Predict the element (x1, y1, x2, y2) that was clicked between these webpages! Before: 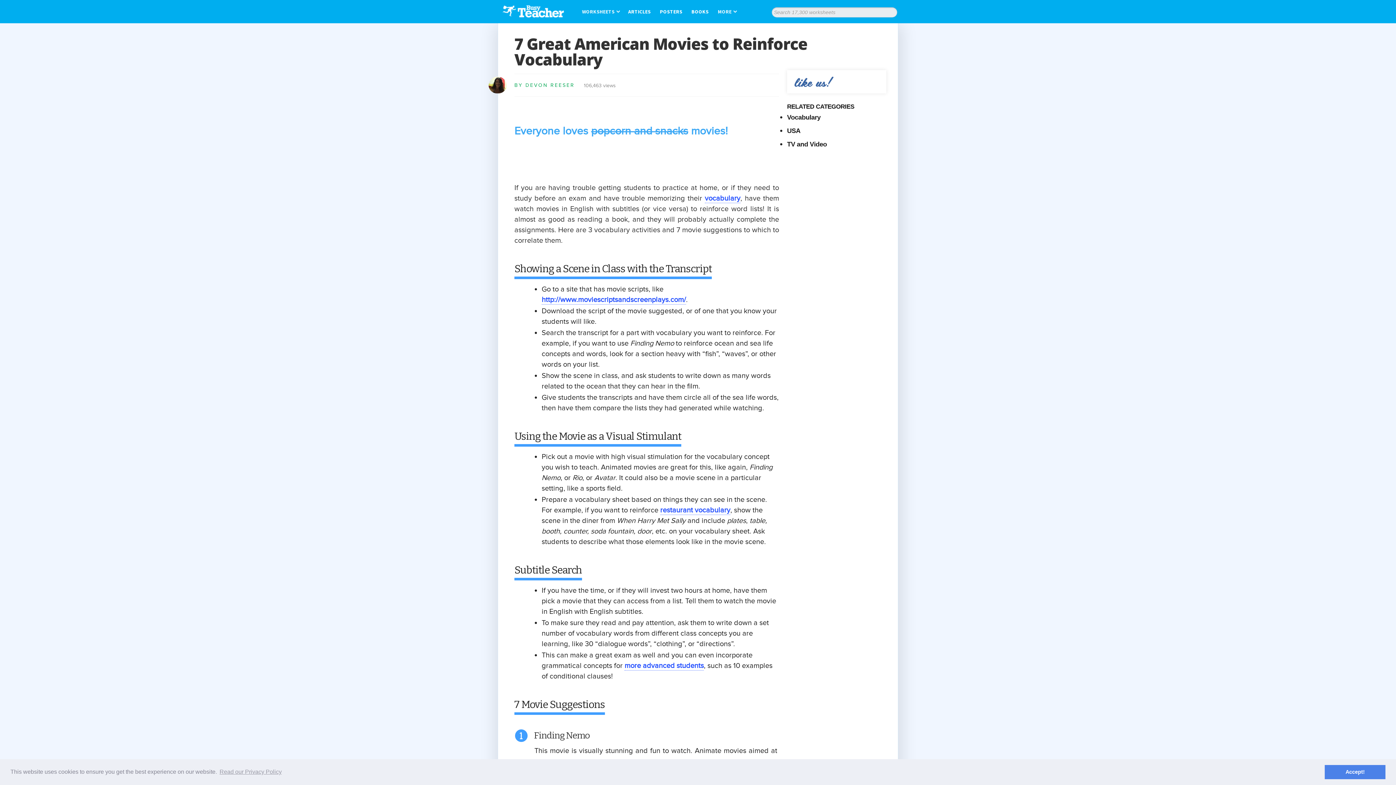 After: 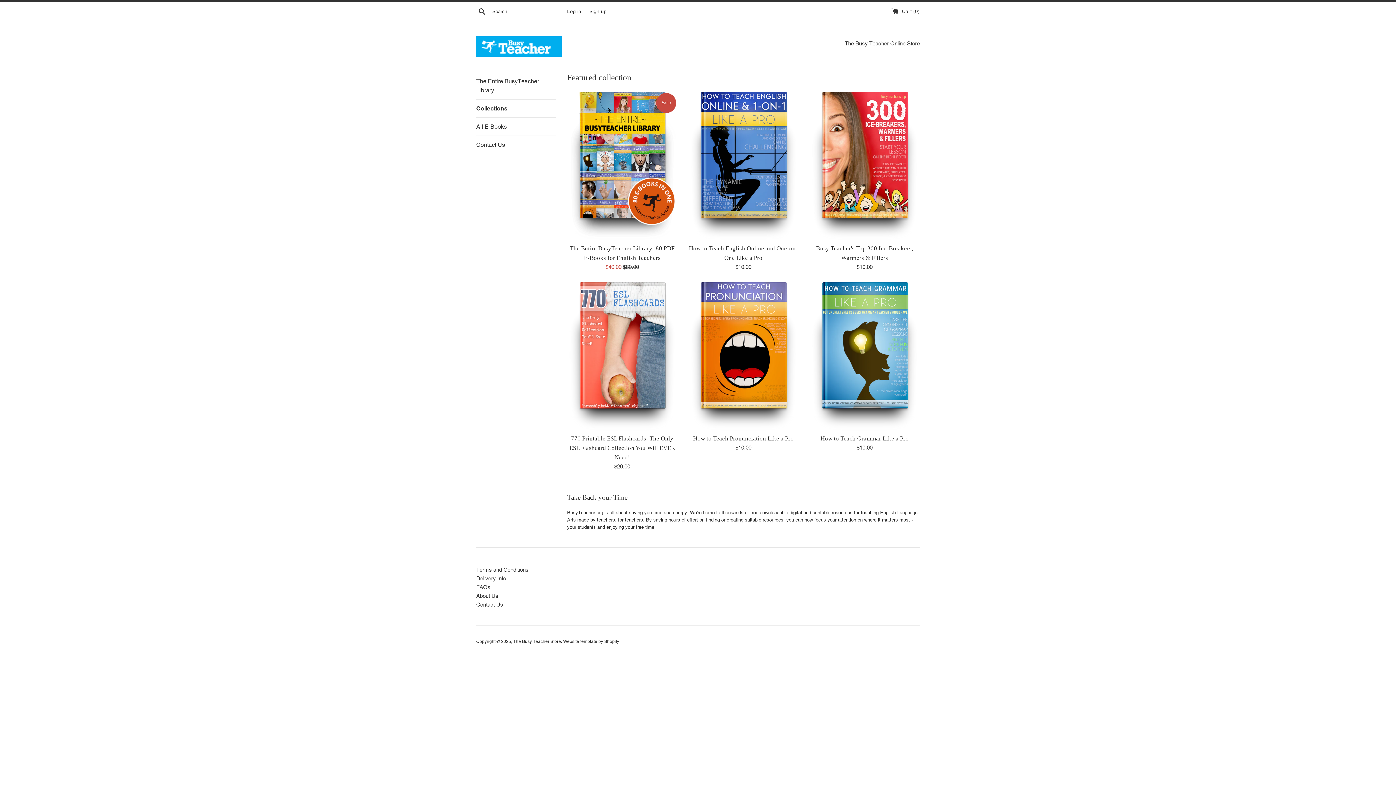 Action: label: BOOKS bbox: (691, 8, 708, 14)